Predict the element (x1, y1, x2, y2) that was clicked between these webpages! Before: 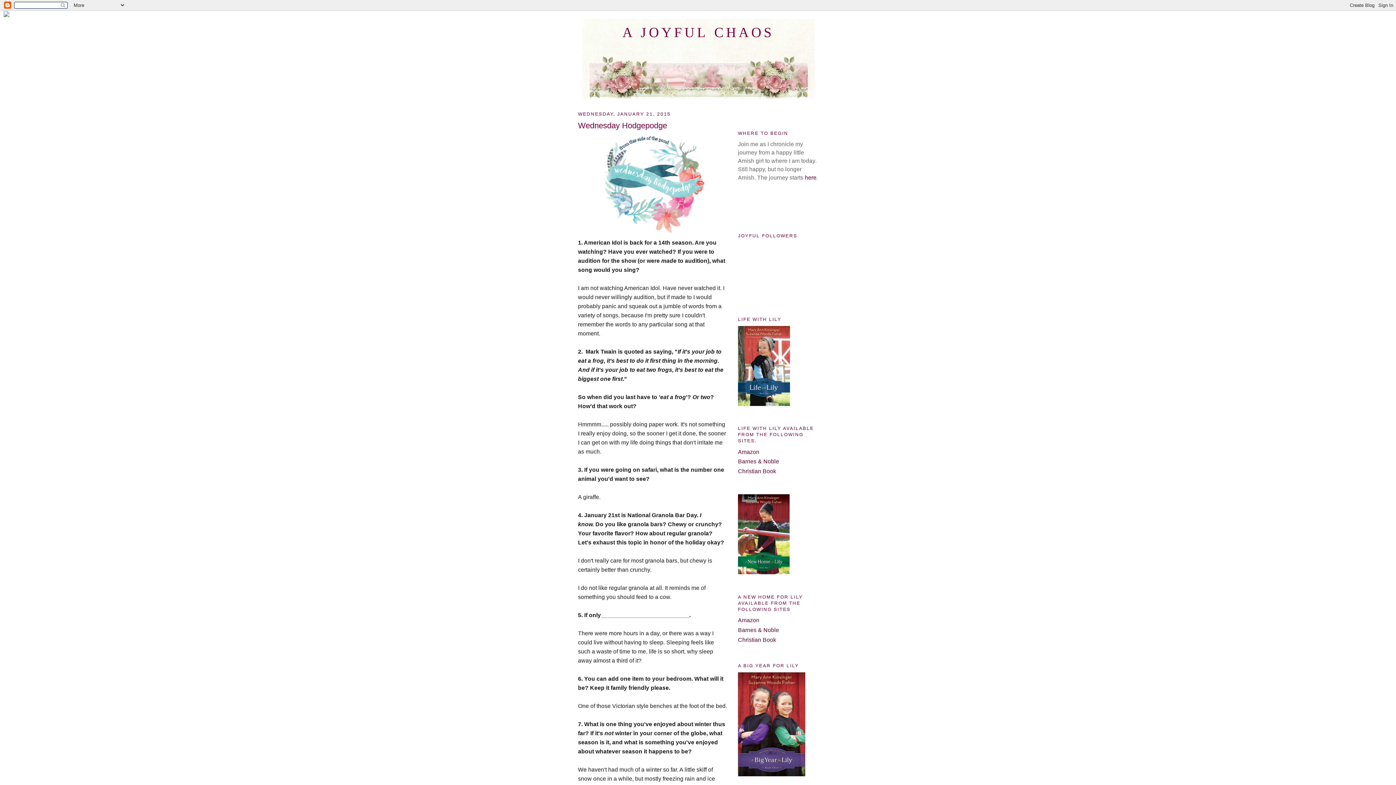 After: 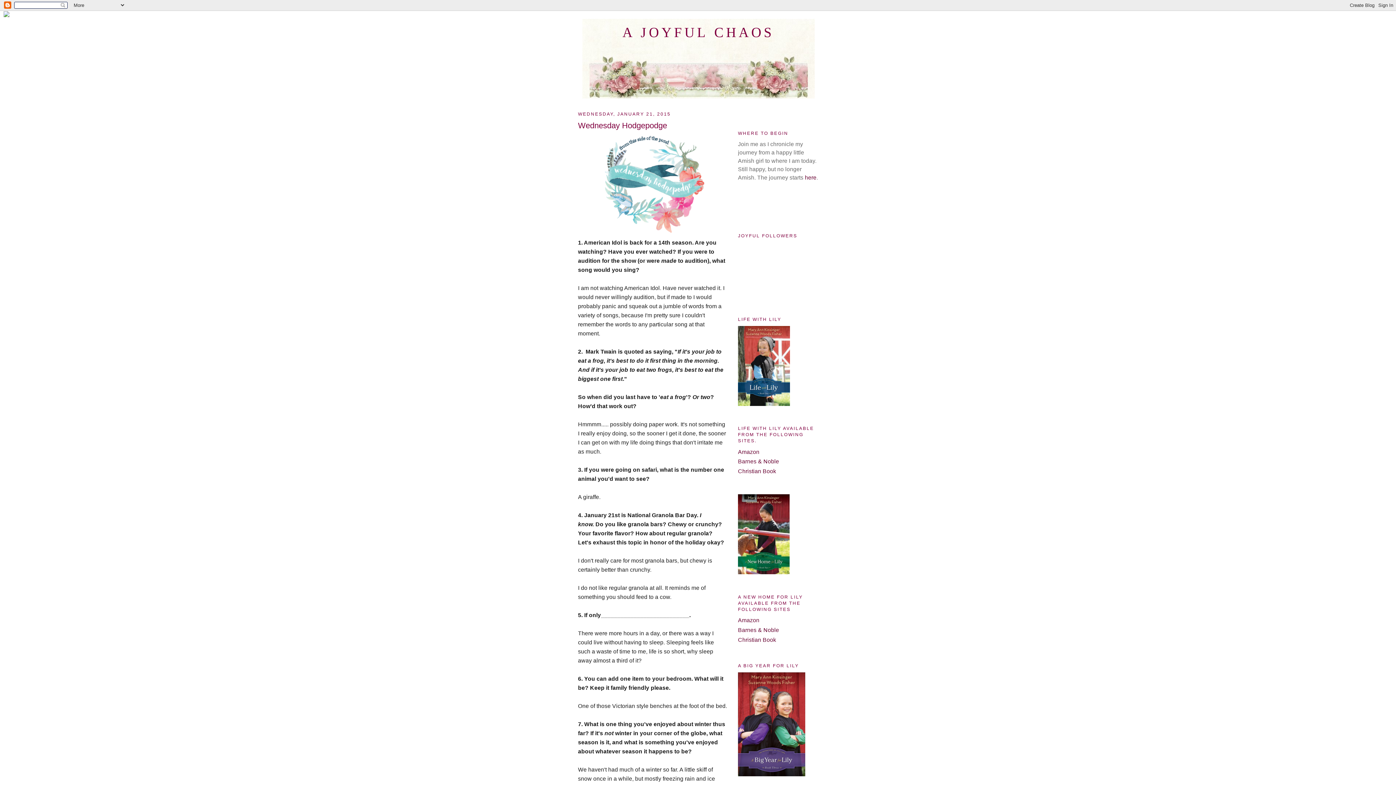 Action: bbox: (3, 12, 9, 18)